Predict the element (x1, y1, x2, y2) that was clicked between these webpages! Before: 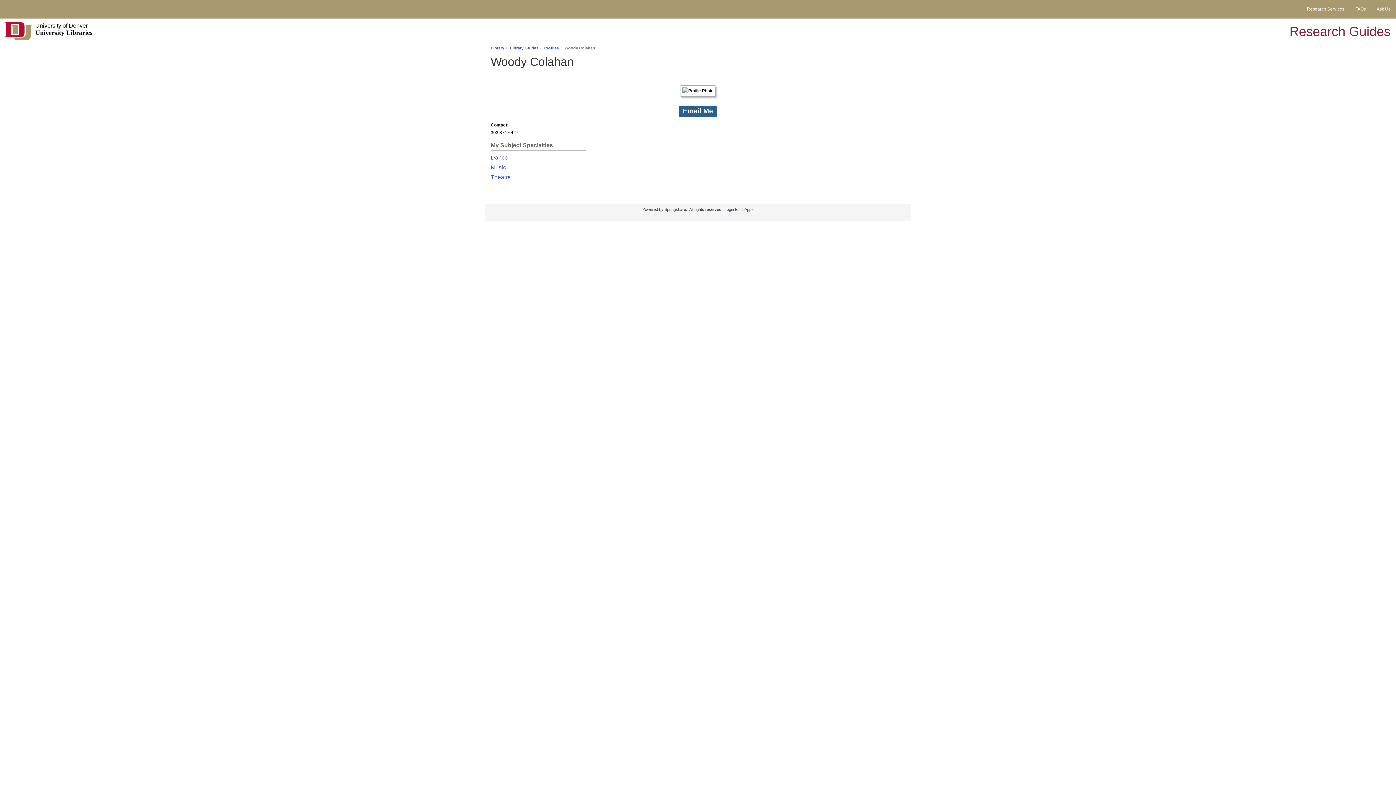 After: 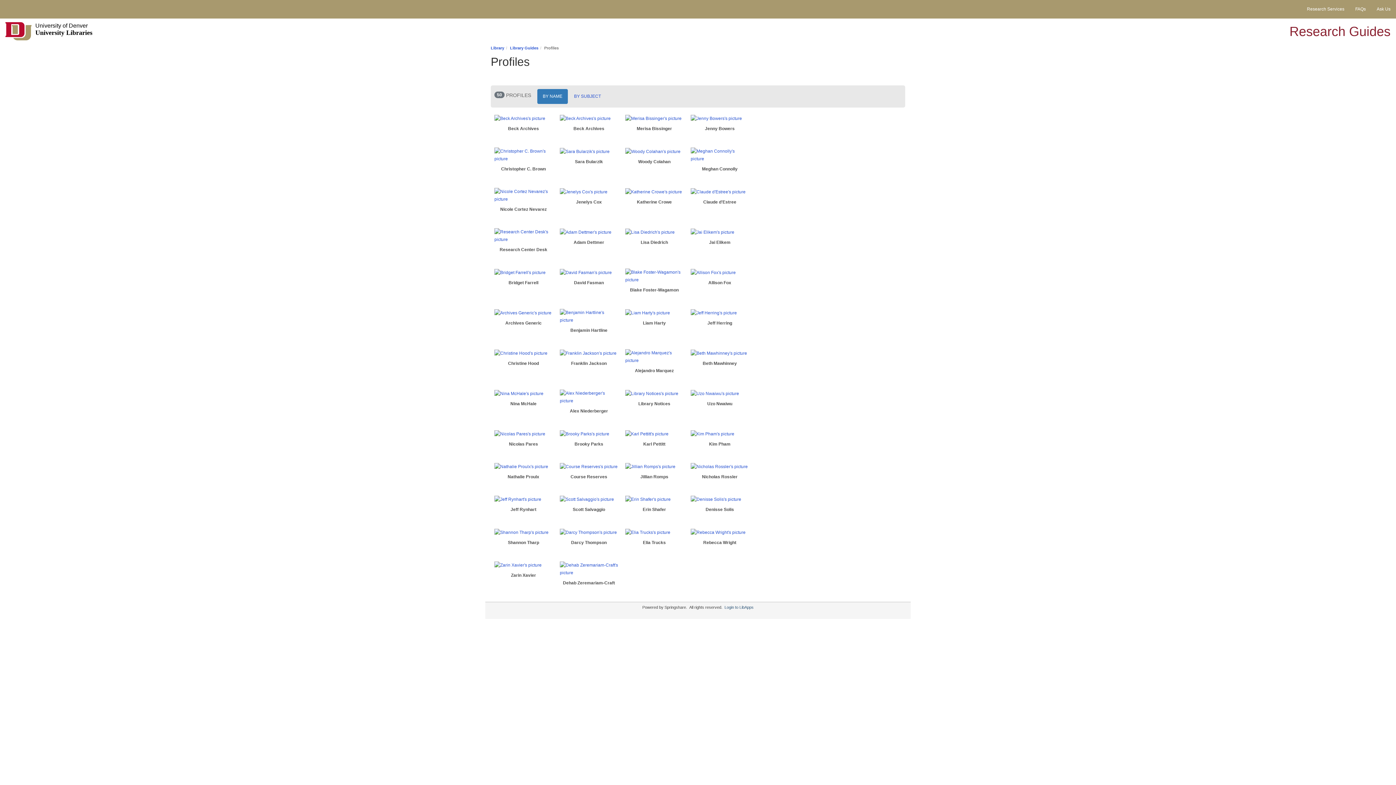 Action: bbox: (544, 45, 558, 50) label: Profiles